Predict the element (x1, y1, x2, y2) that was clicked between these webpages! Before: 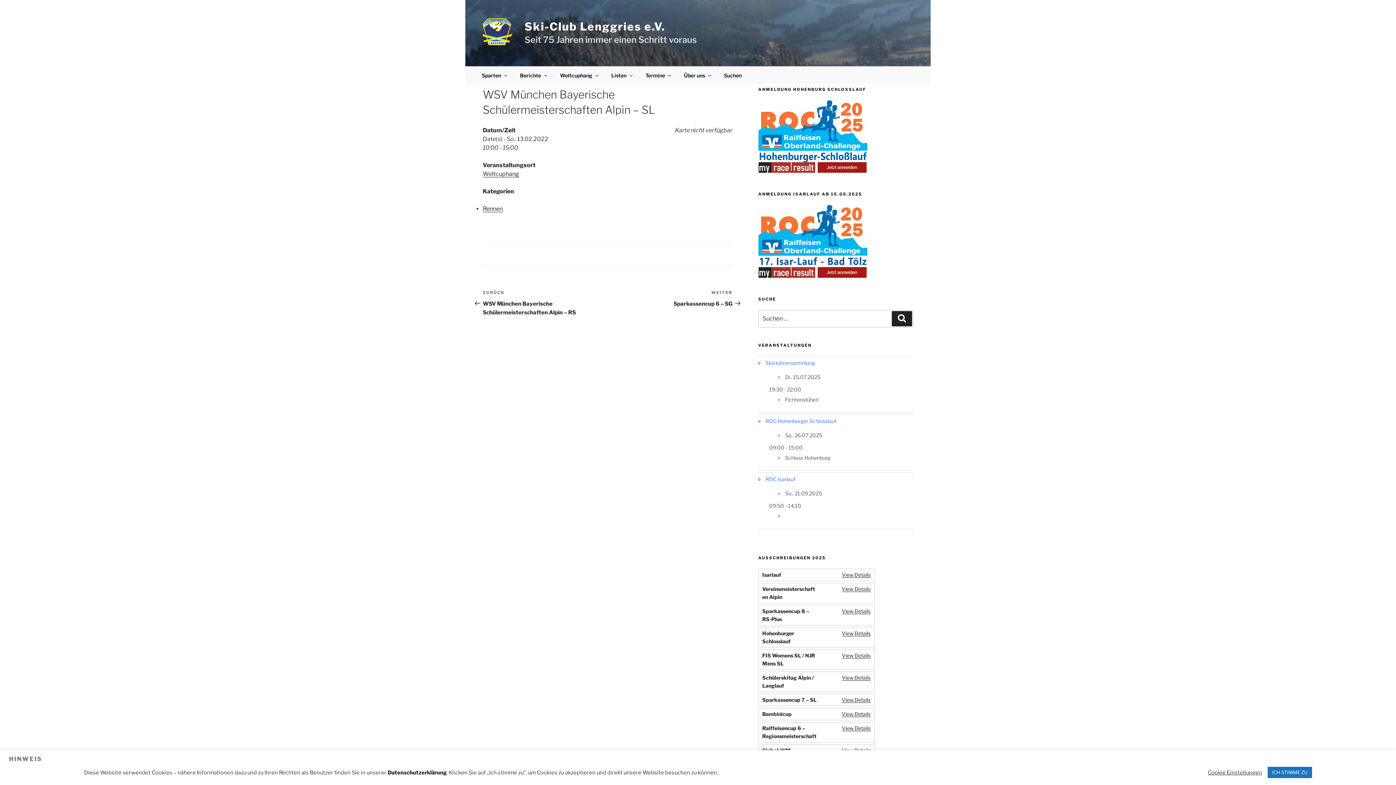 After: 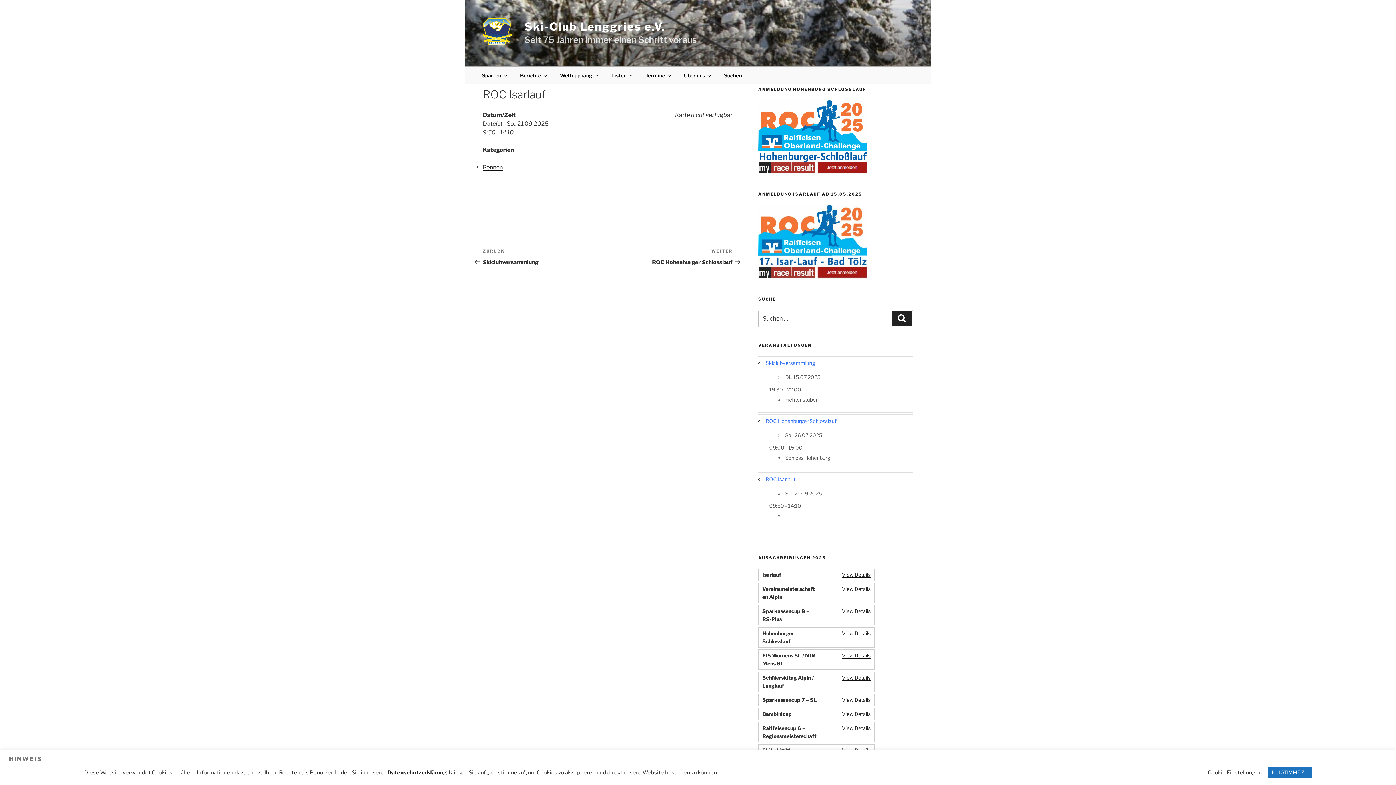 Action: bbox: (765, 476, 795, 482) label: ROC Isarlauf